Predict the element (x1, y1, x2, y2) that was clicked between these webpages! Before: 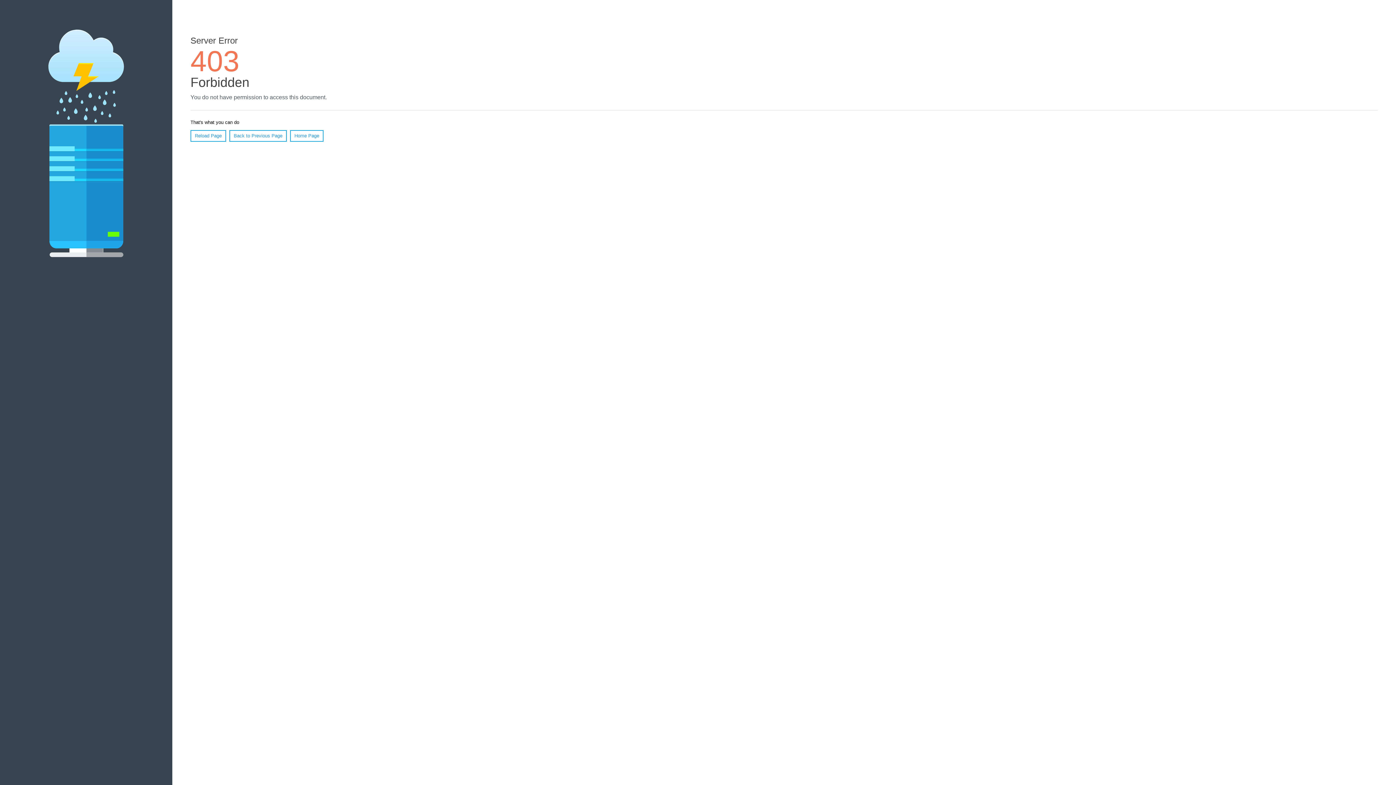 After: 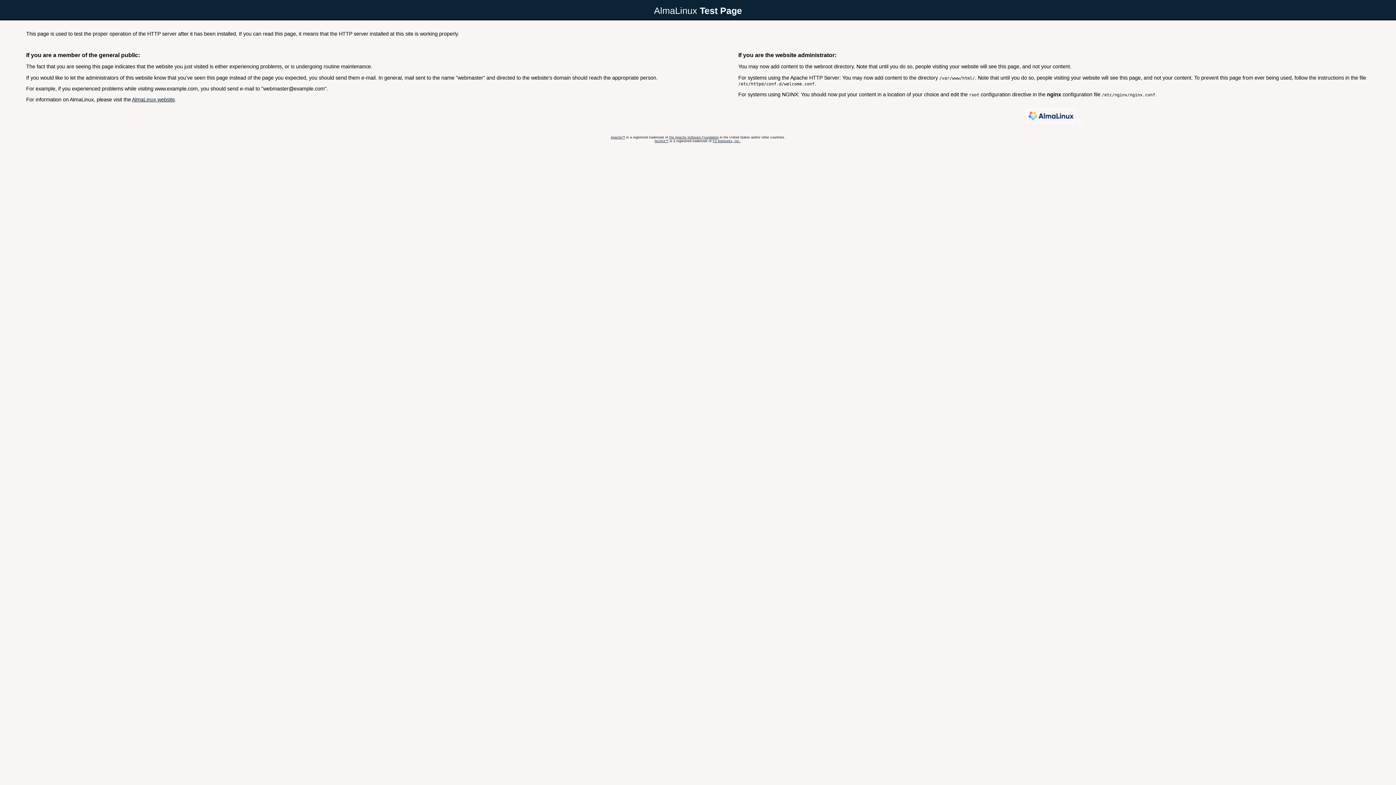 Action: bbox: (290, 130, 323, 141) label: Home Page